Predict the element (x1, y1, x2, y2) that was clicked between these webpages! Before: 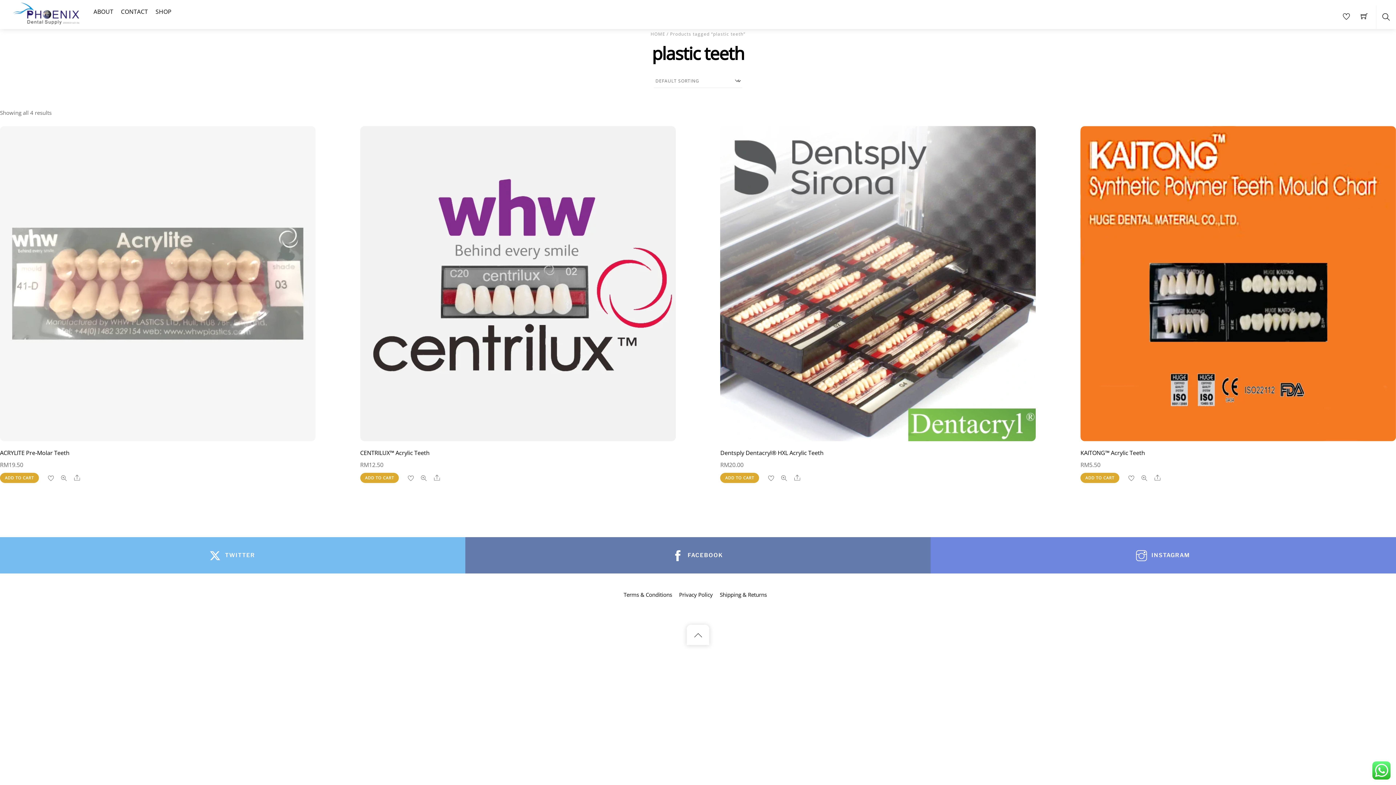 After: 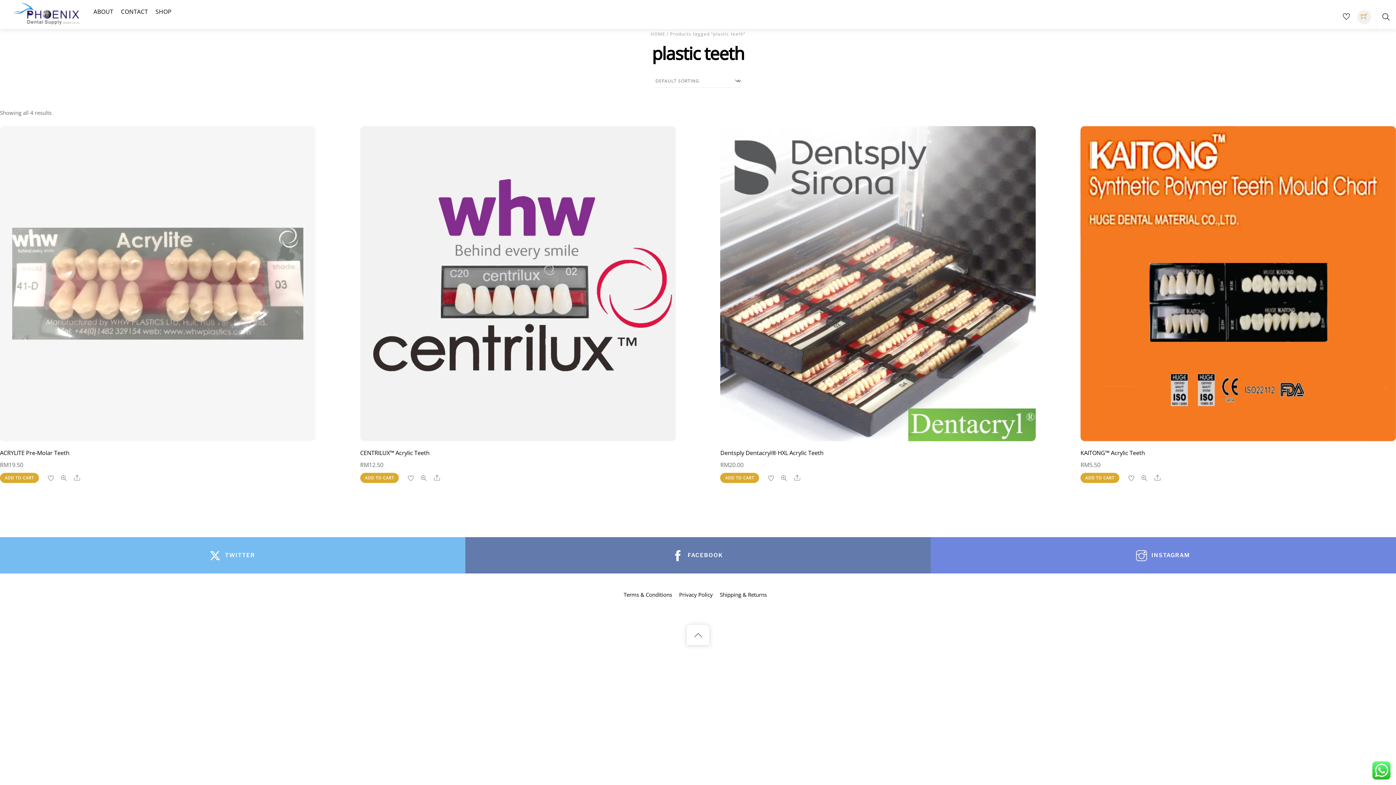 Action: bbox: (1357, 10, 1371, 24)